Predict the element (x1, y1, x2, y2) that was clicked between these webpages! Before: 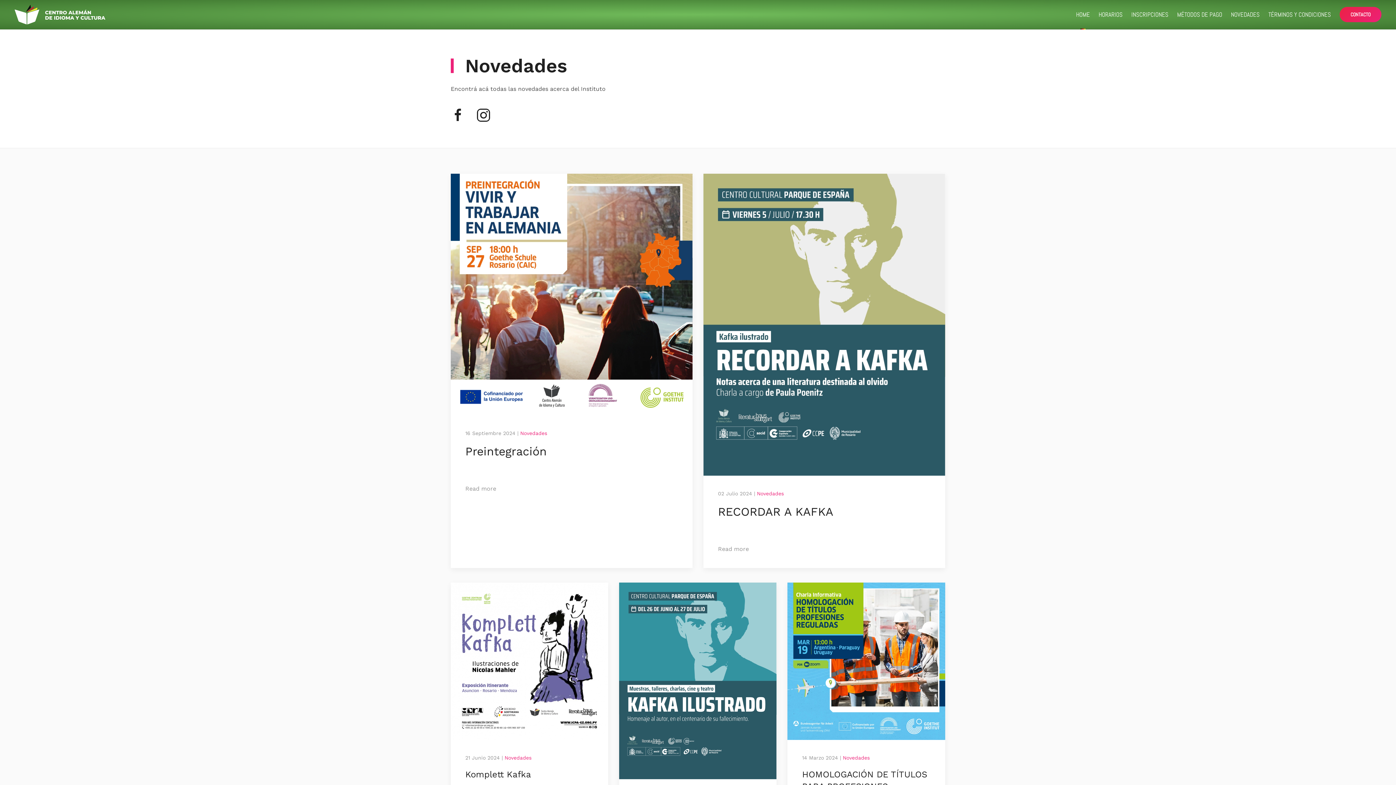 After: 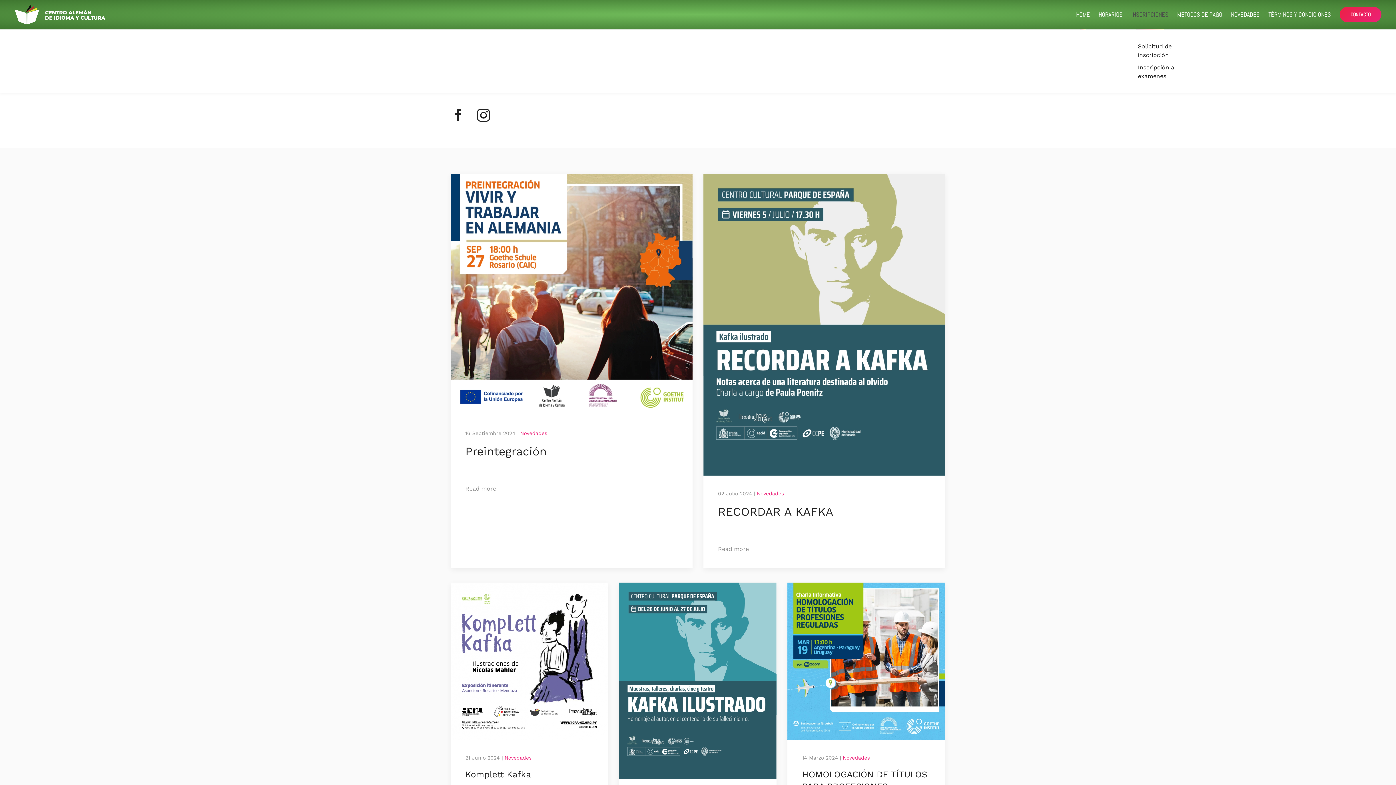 Action: bbox: (1127, 0, 1173, 29) label: INSCRIPCIONES